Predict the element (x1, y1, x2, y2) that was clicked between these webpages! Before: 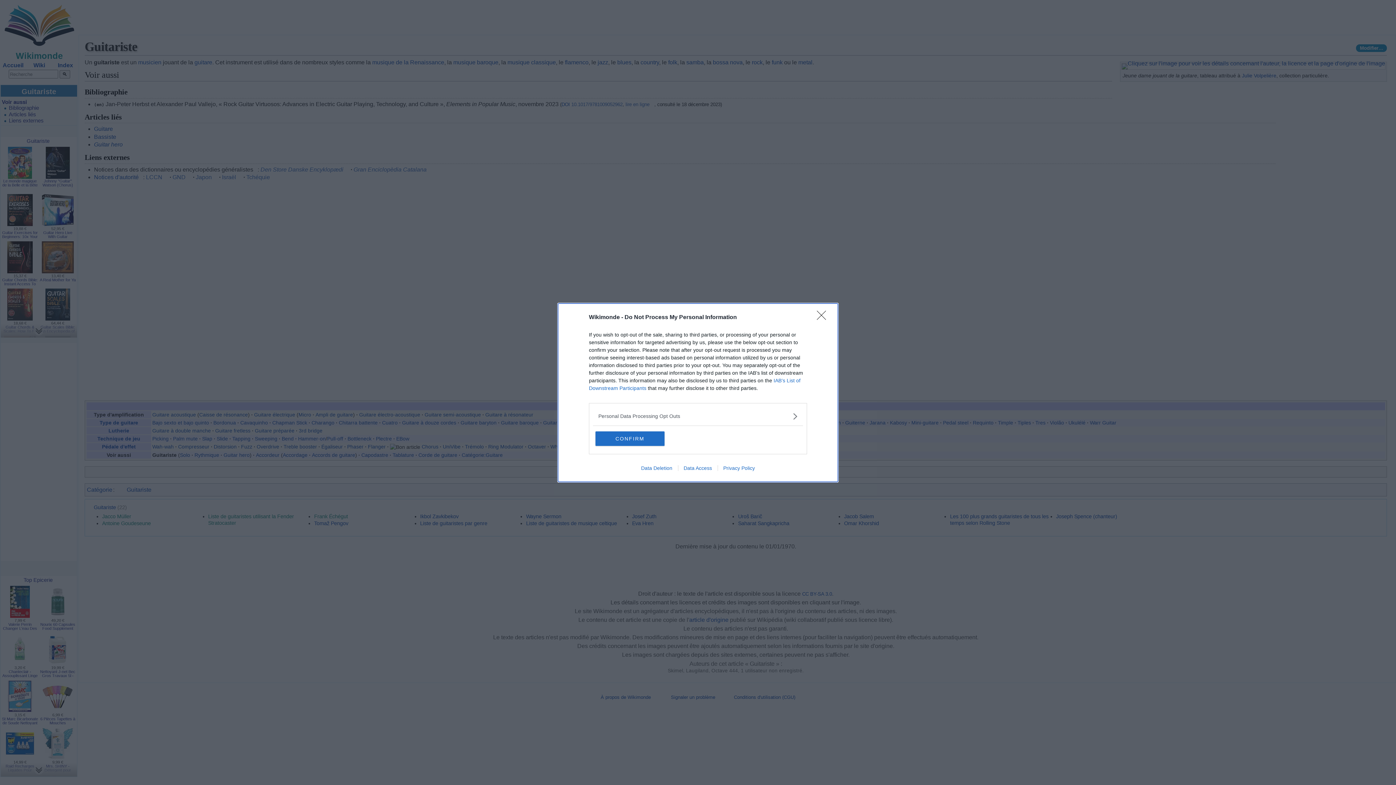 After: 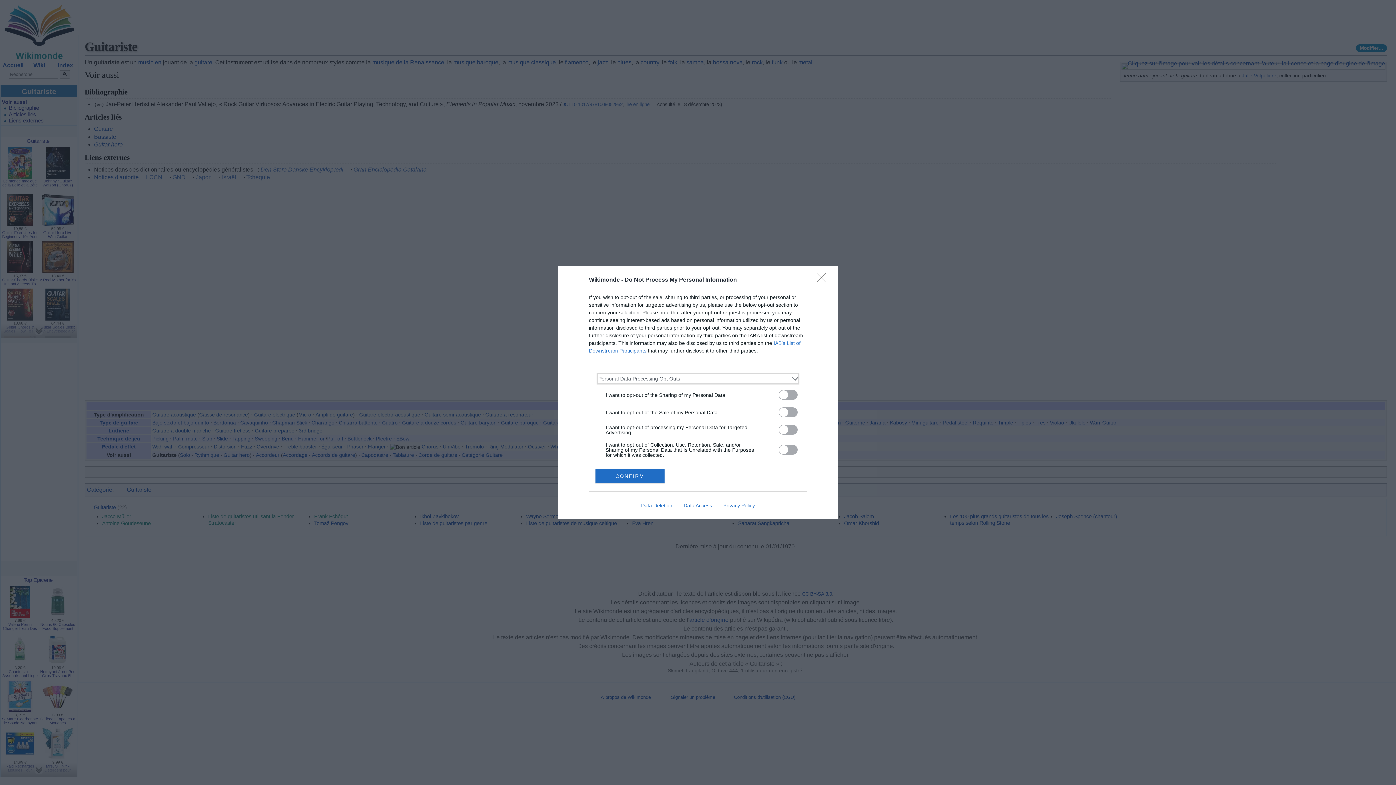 Action: label: Opt-Outs bbox: (598, 412, 797, 420)